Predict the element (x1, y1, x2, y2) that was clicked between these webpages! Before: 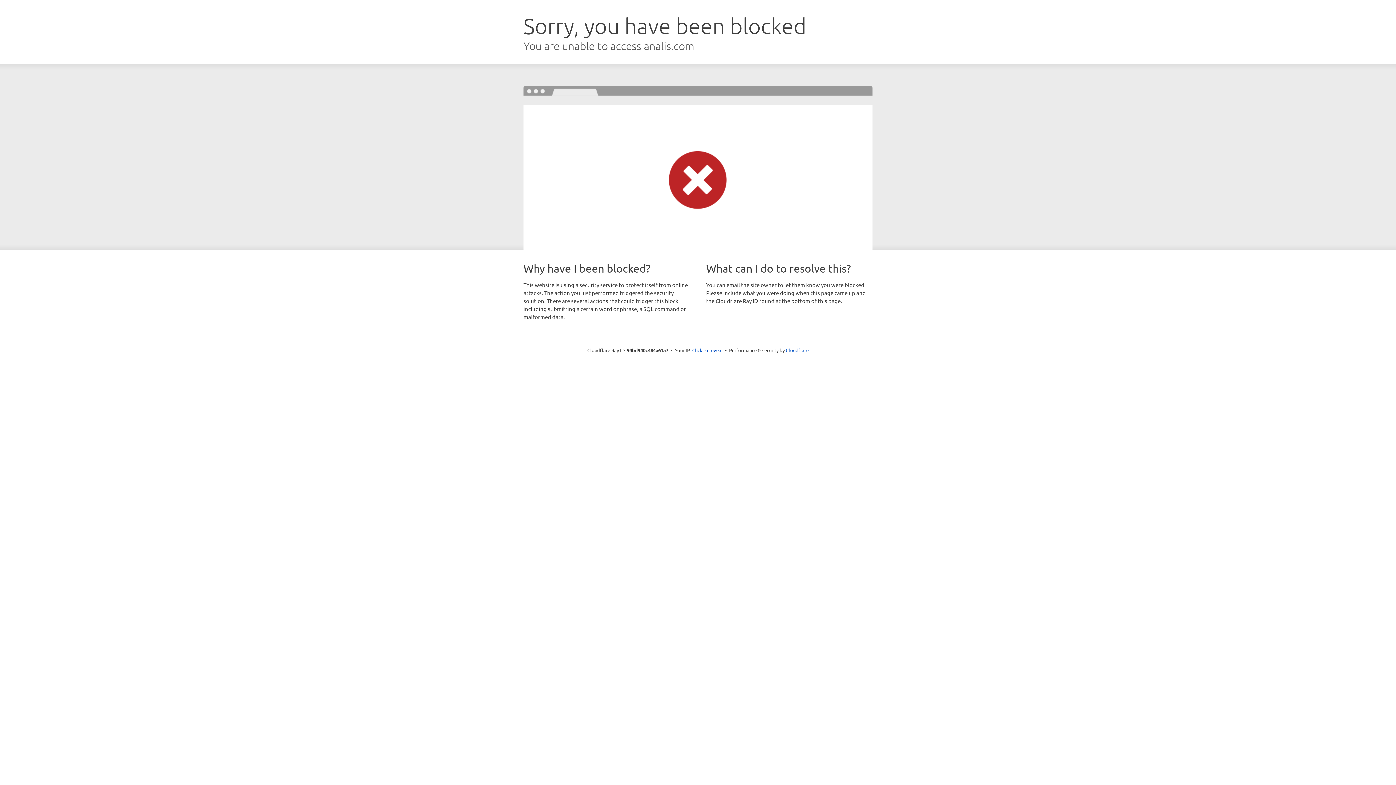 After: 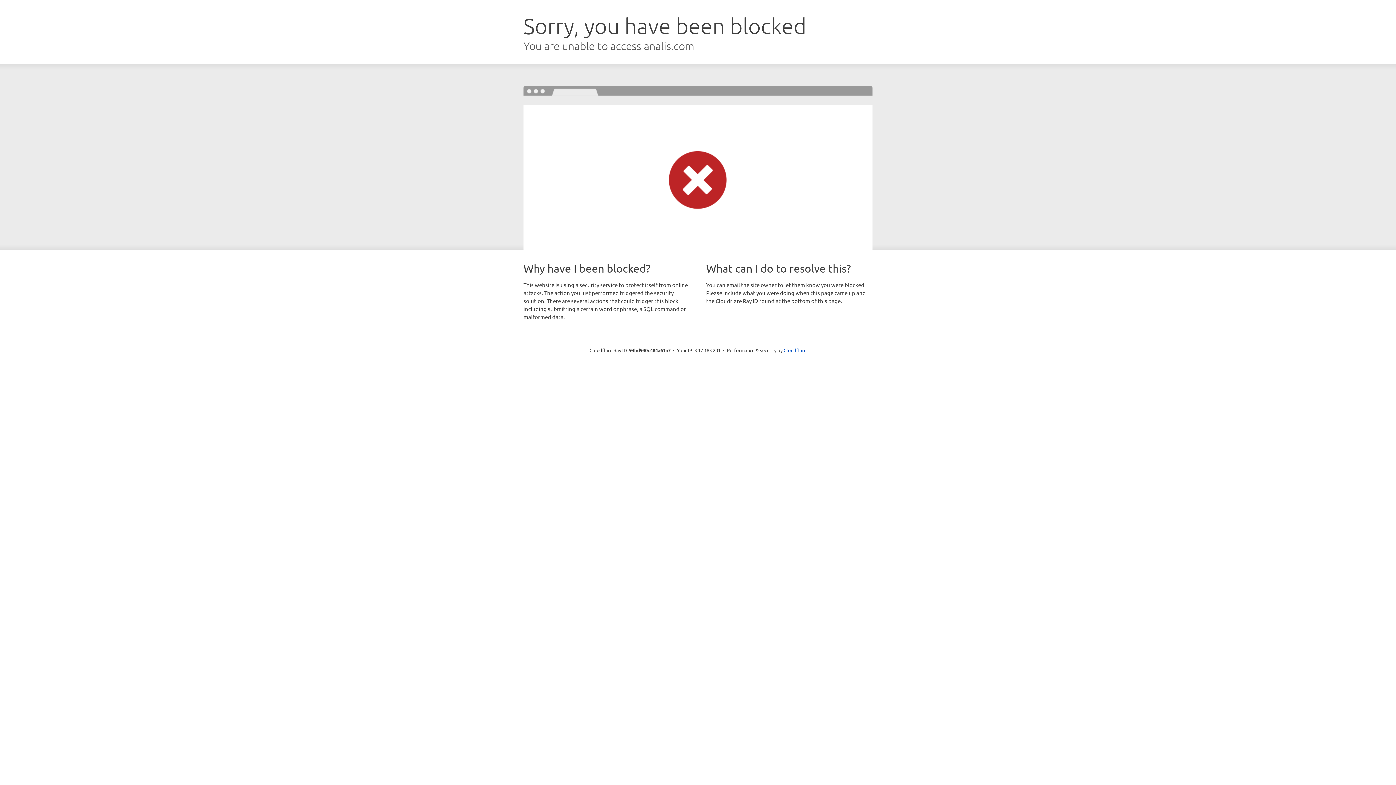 Action: label: Click to reveal bbox: (692, 346, 722, 353)